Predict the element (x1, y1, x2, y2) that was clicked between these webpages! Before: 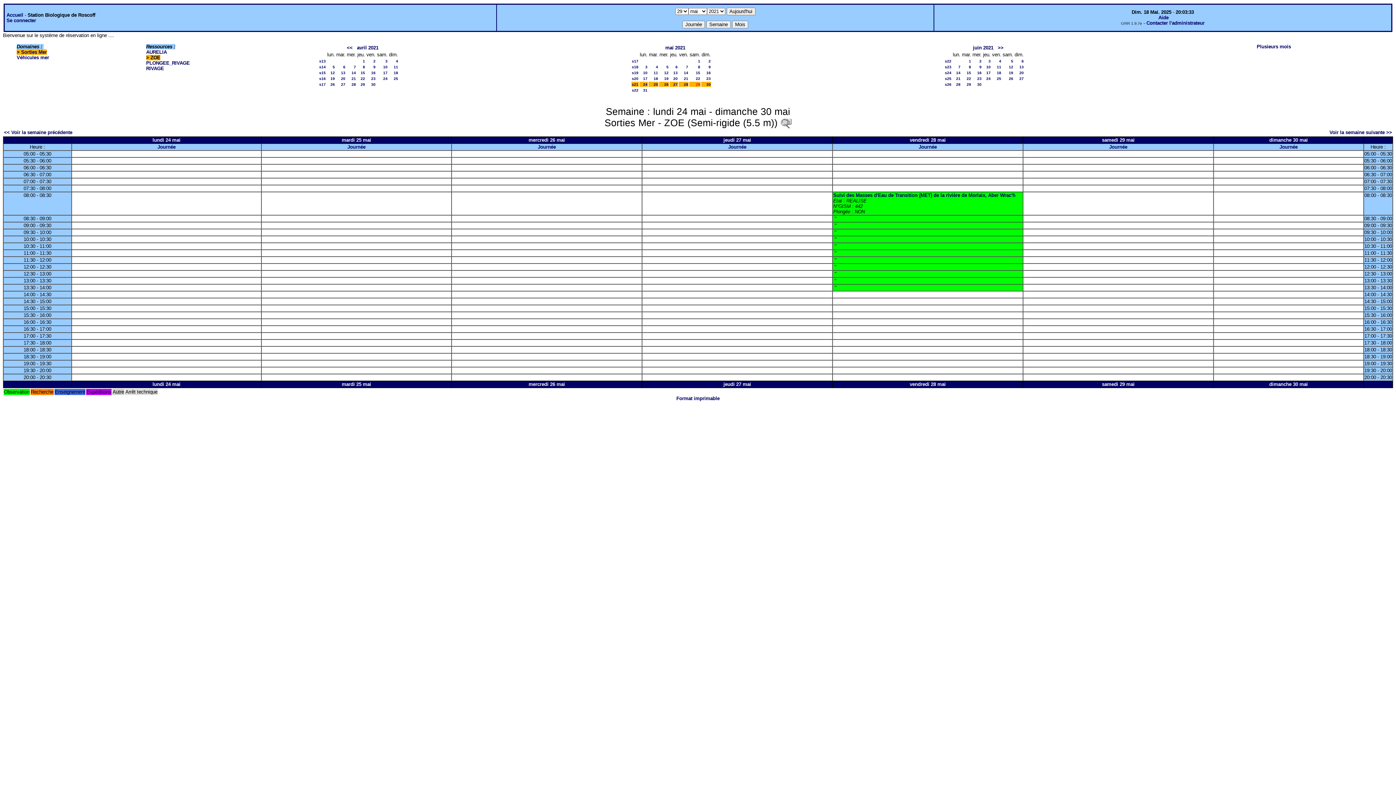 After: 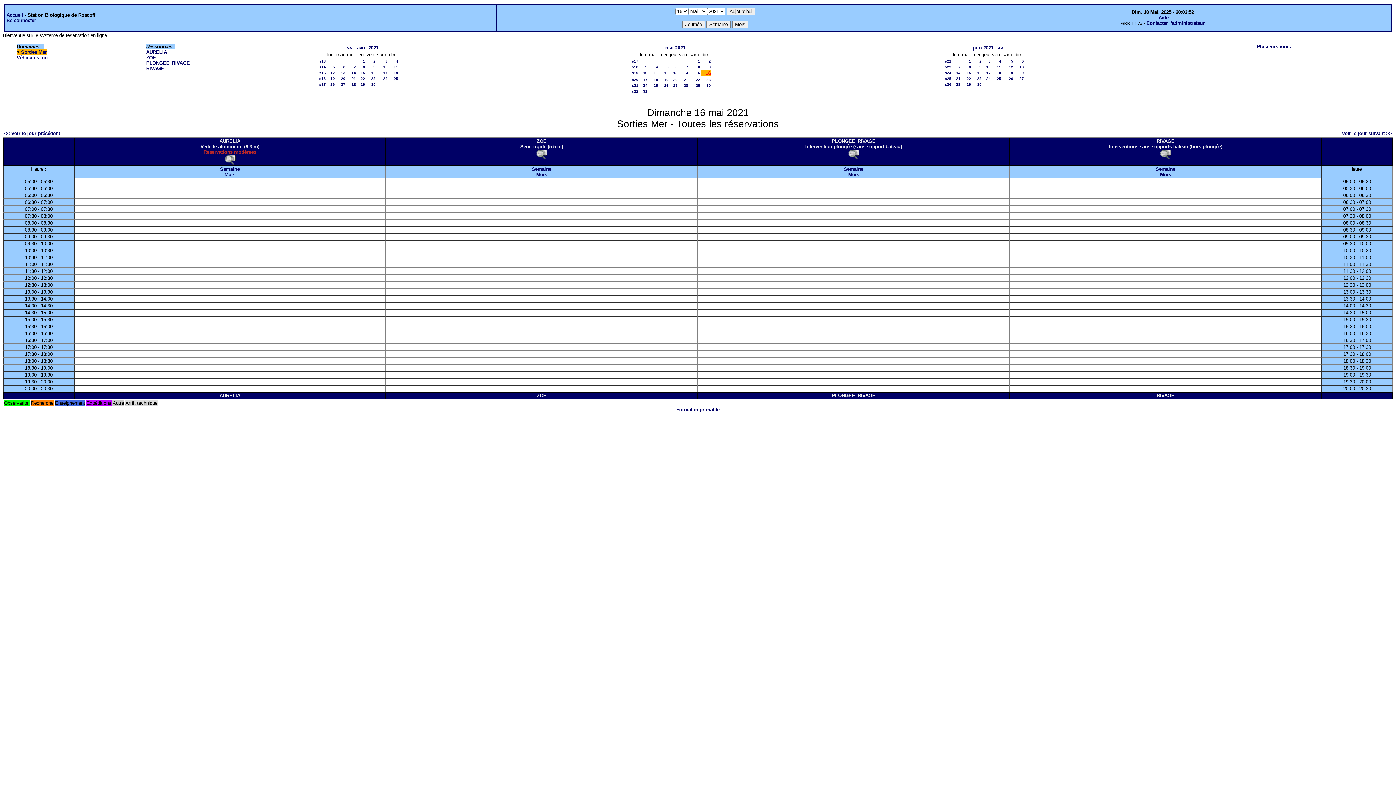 Action: label: 16 bbox: (706, 70, 710, 74)